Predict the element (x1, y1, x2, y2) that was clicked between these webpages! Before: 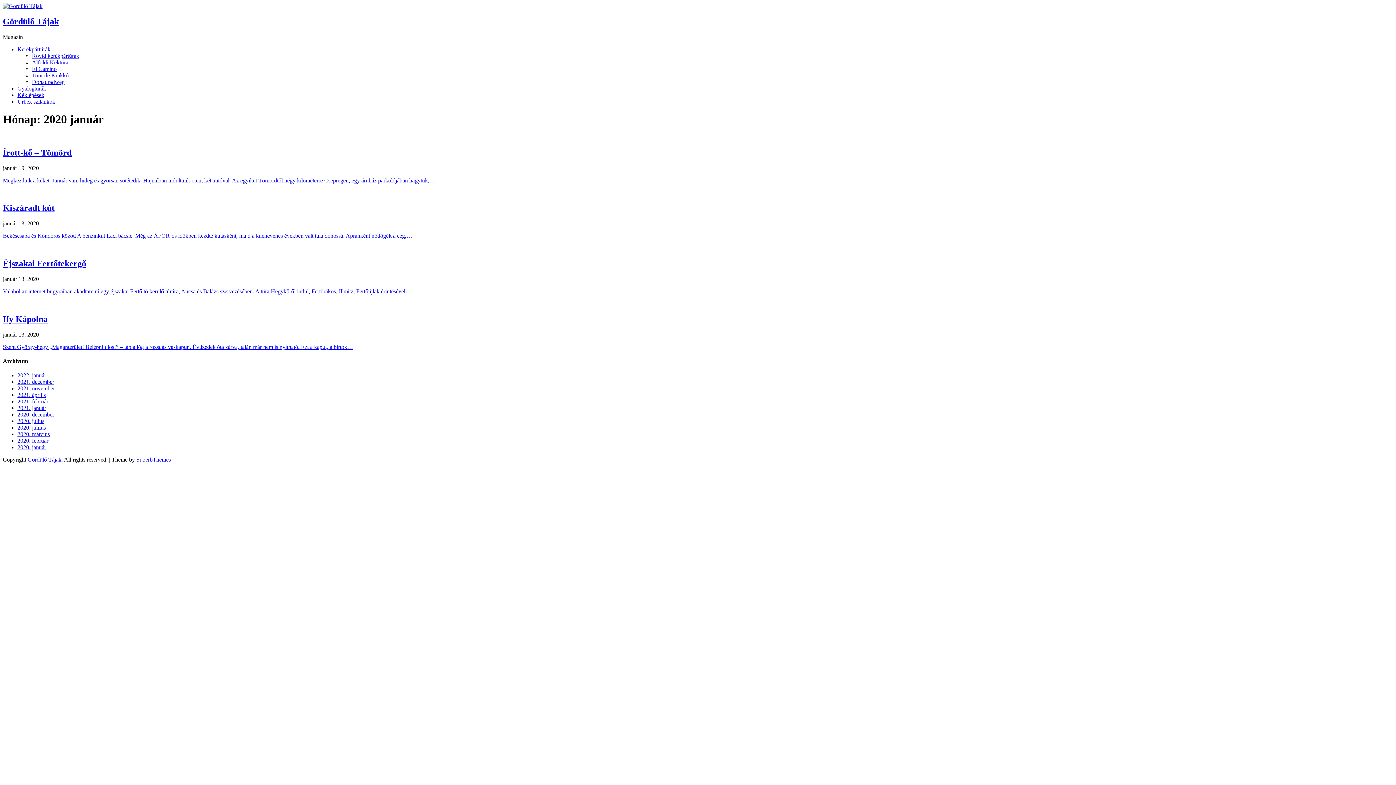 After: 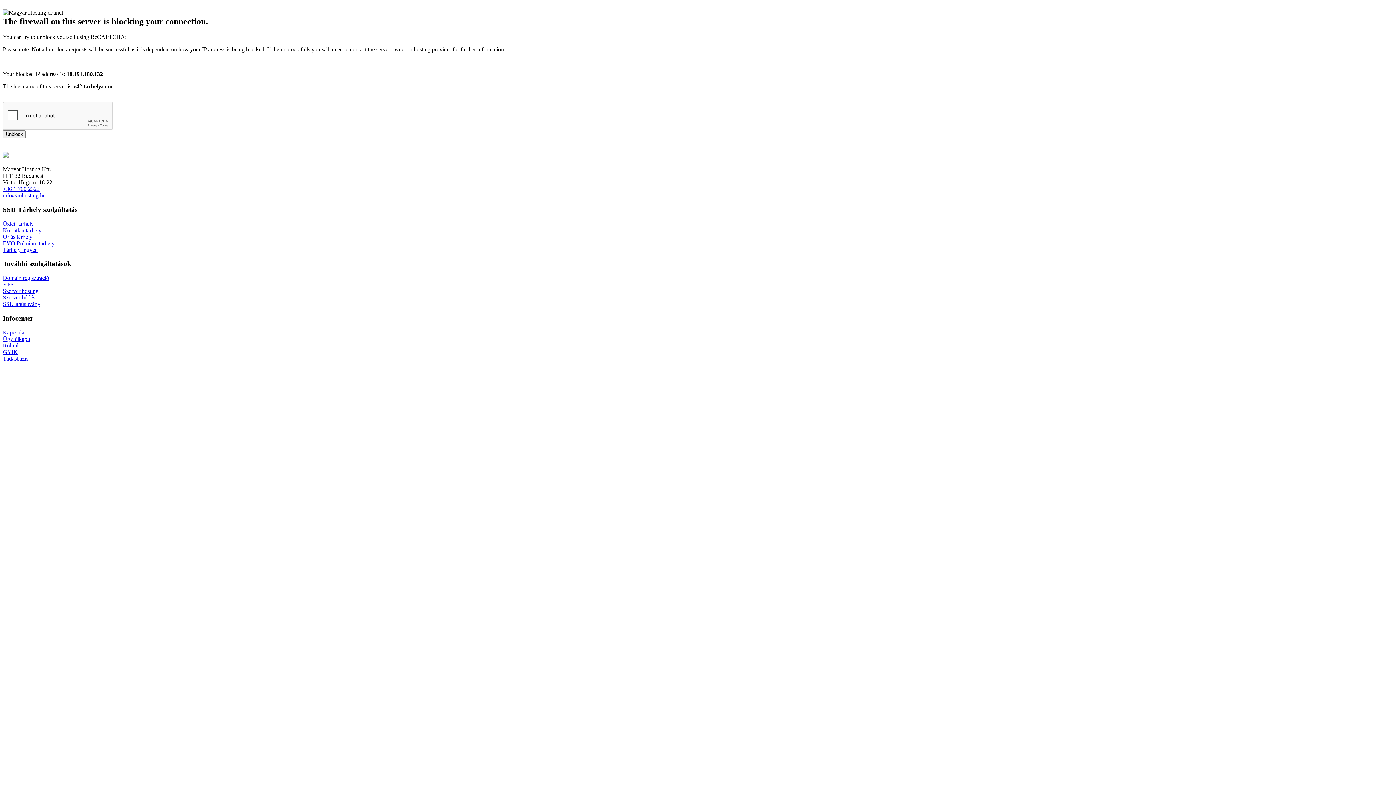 Action: bbox: (17, 431, 49, 437) label: 2020. március